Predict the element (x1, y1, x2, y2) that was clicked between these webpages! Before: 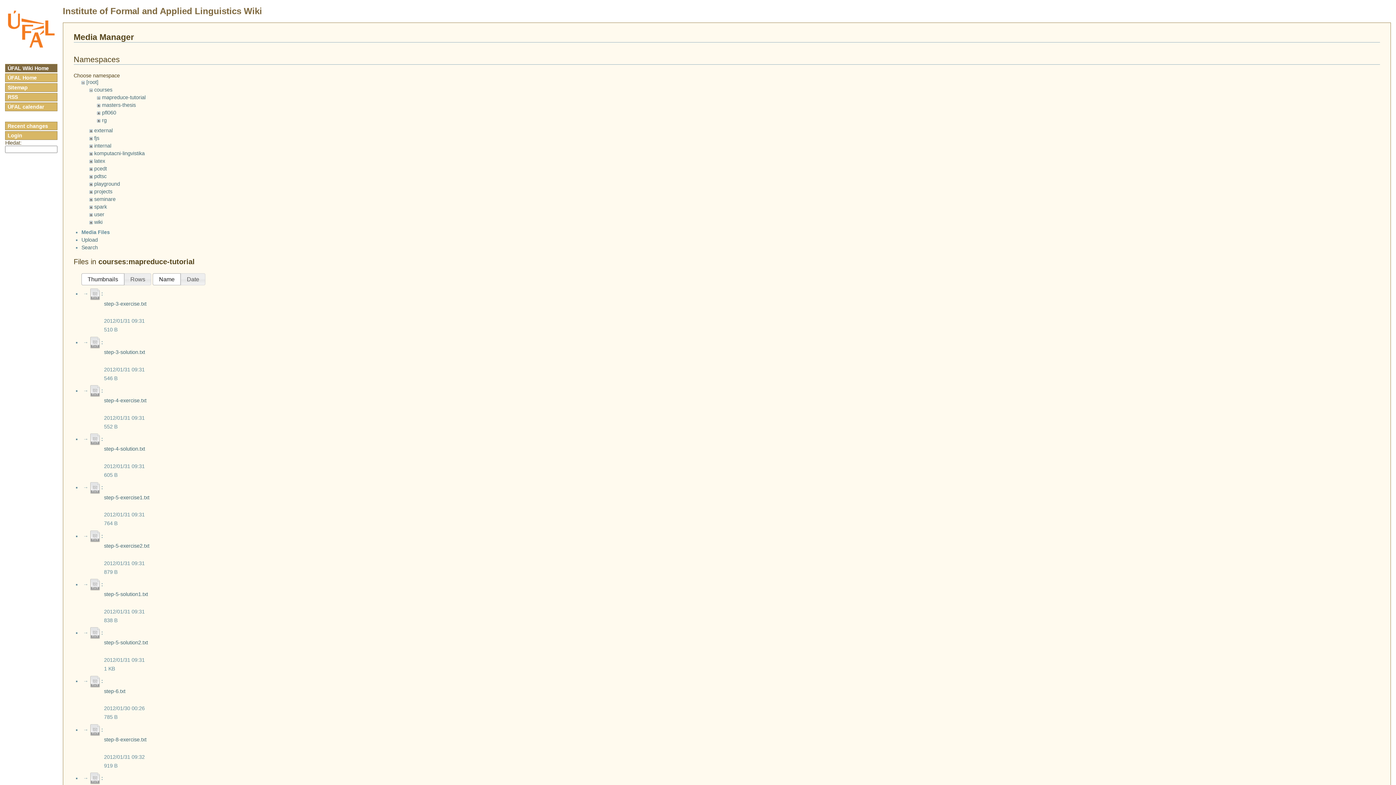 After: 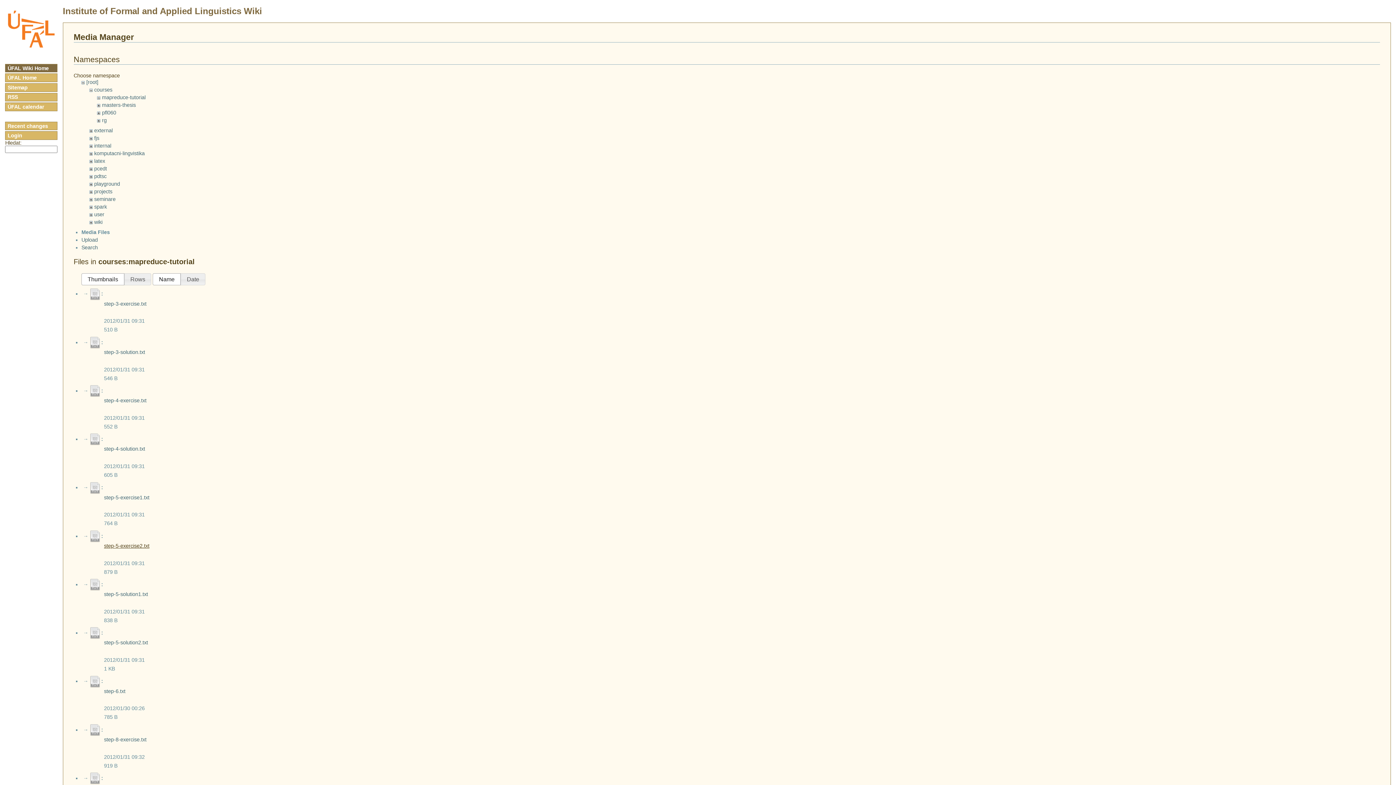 Action: bbox: (104, 543, 149, 549) label: step-5-exercise2.txt